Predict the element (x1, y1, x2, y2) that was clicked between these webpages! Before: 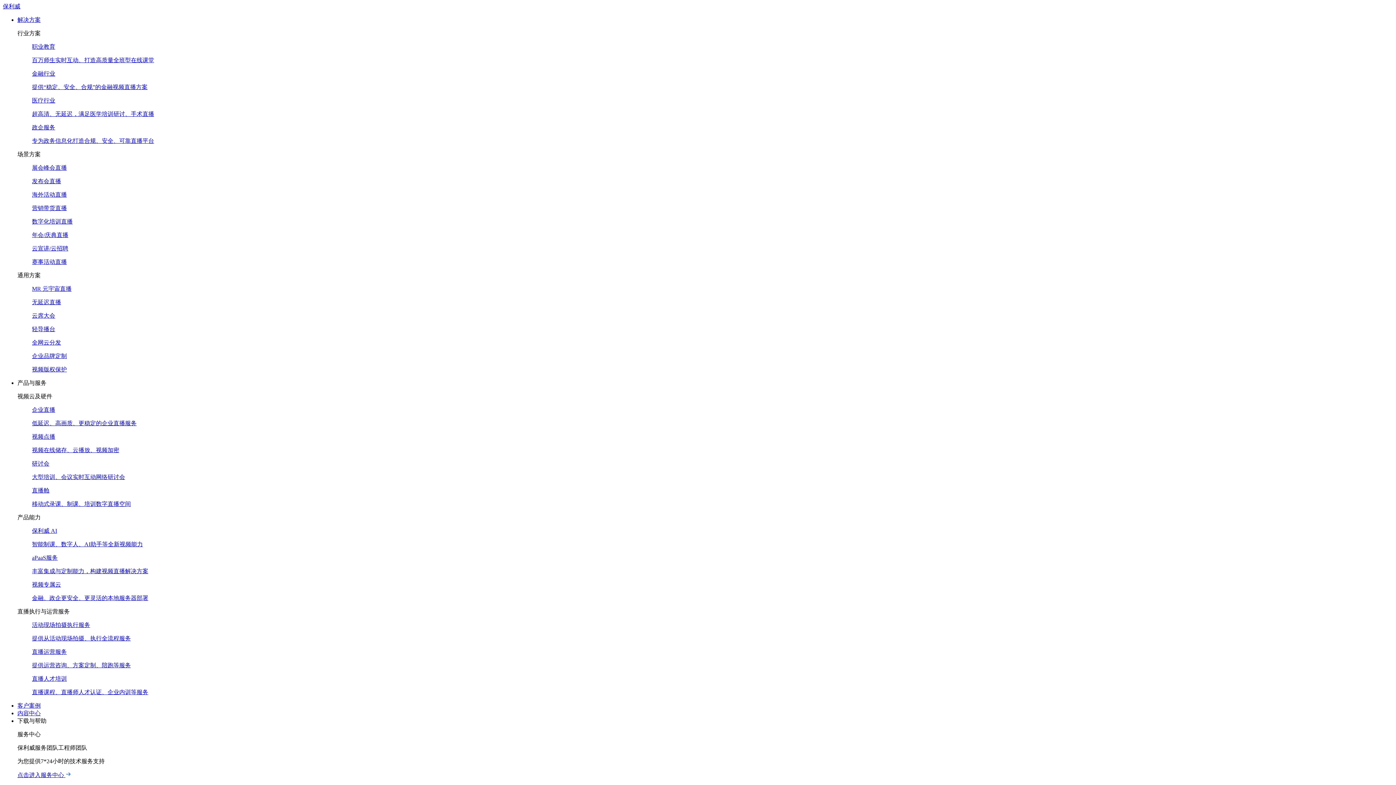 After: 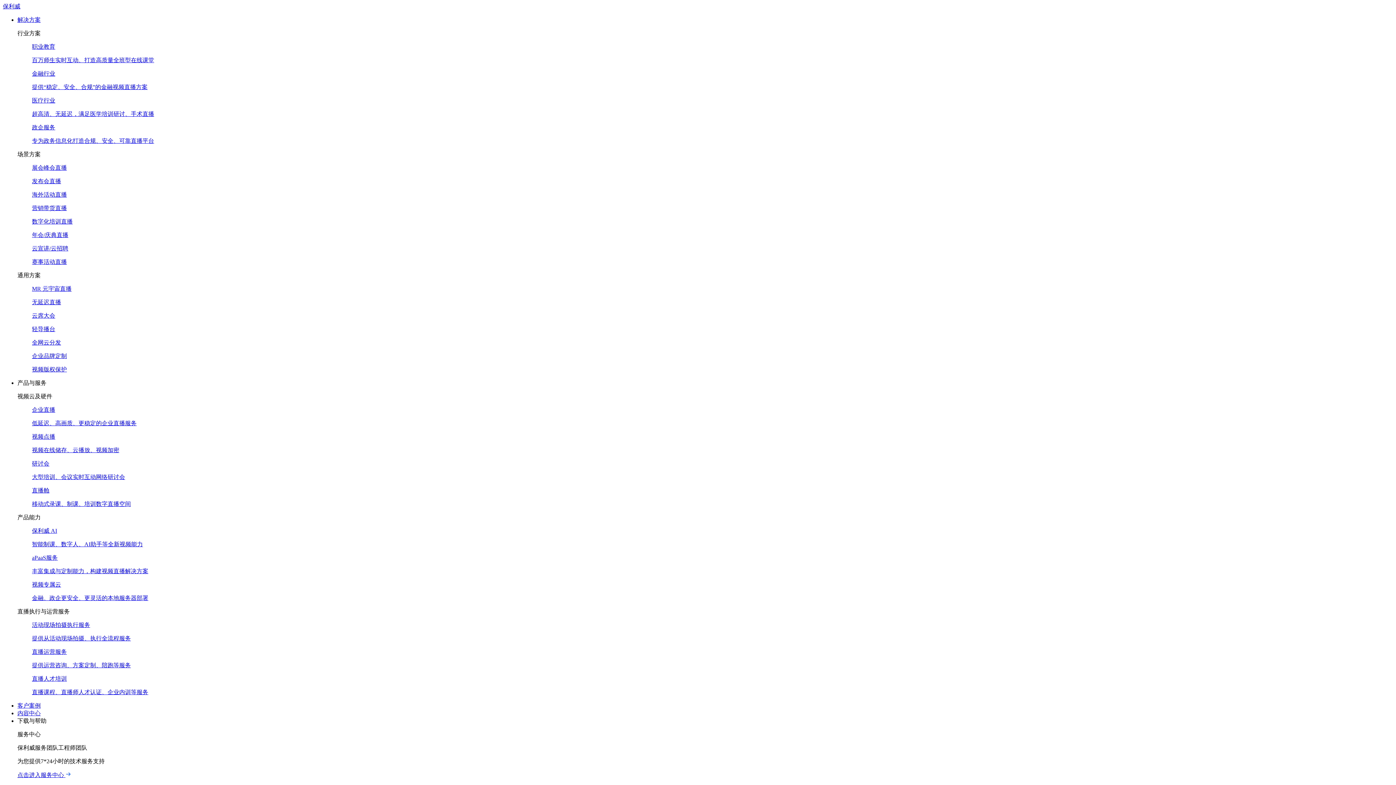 Action: bbox: (32, 285, 1393, 293) label: MR 元宇宙直播